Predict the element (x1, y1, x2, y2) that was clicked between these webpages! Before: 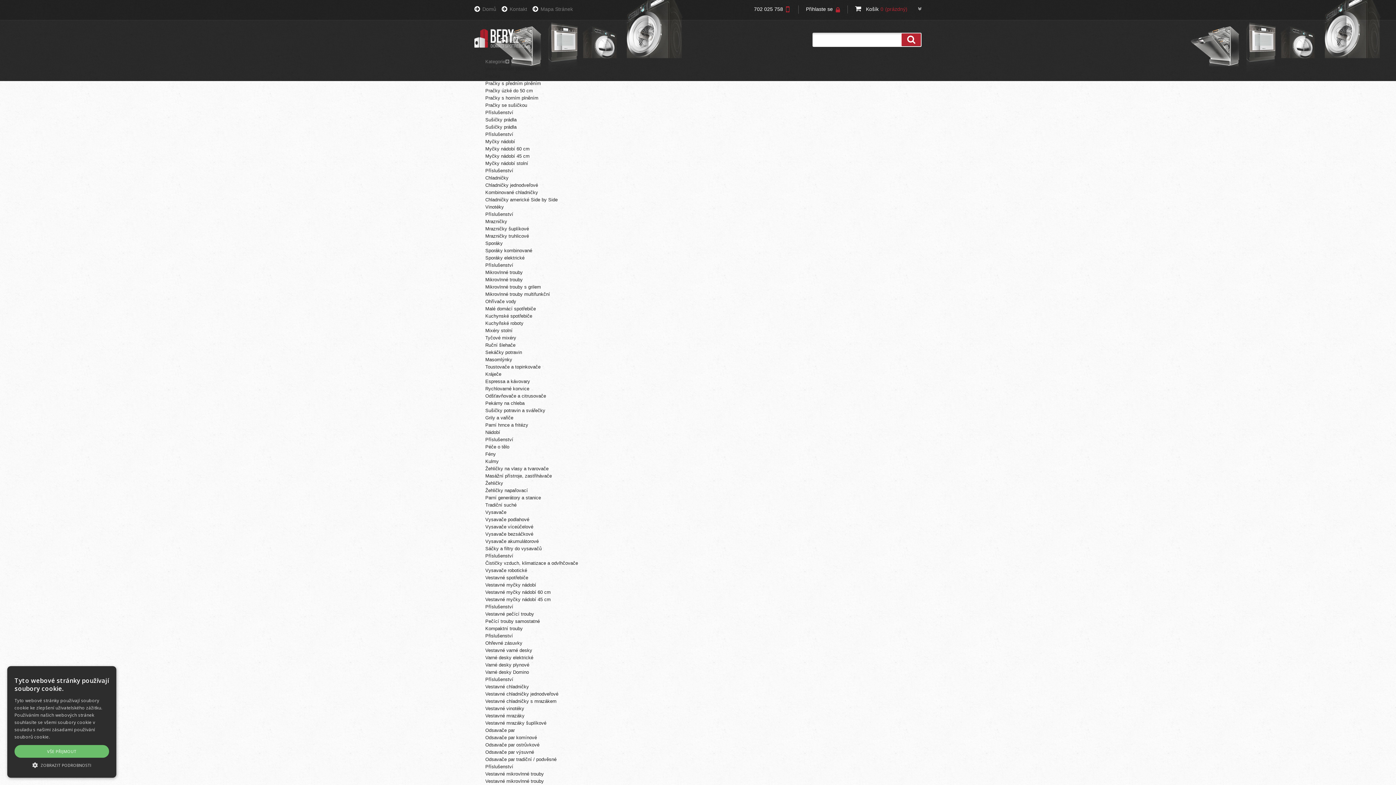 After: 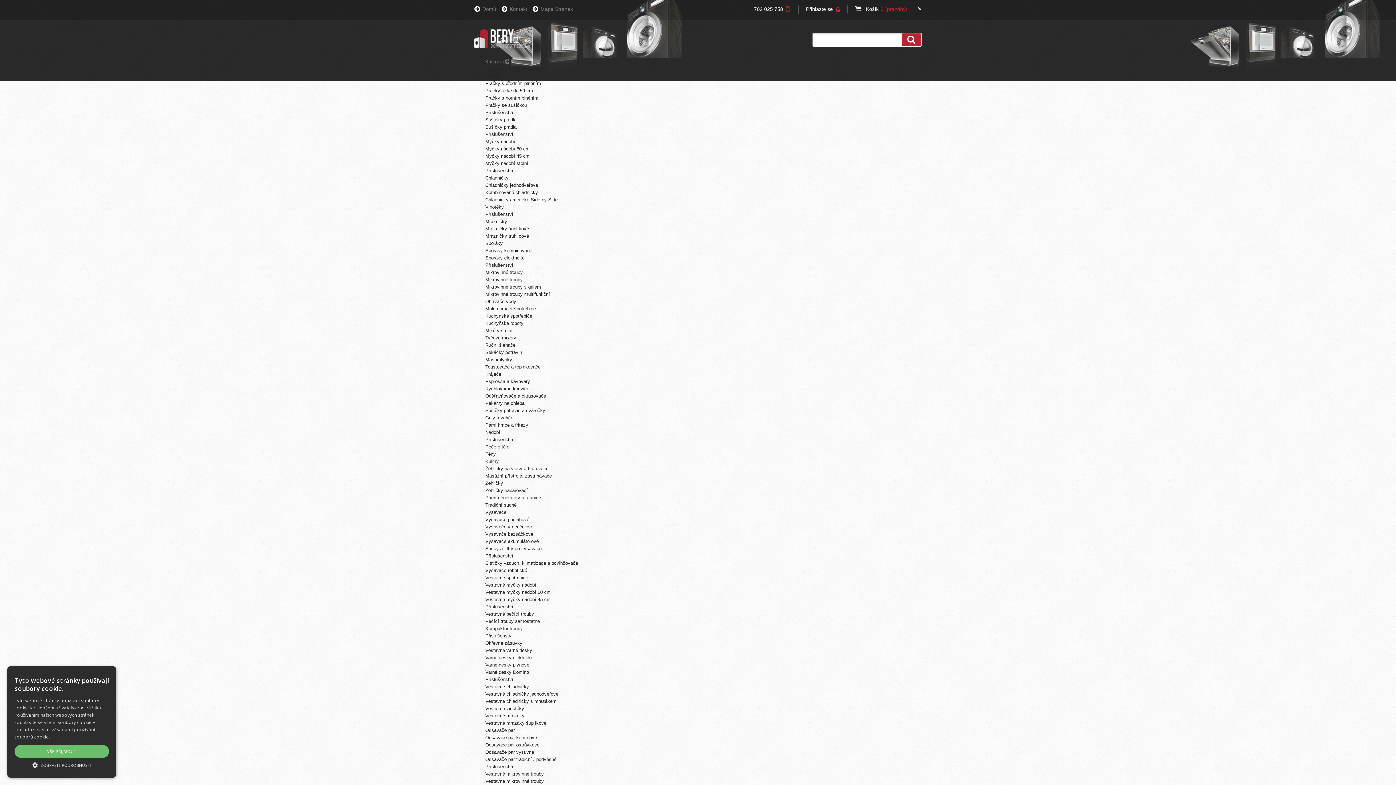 Action: label: Odsavače par výsuvné bbox: (485, 749, 534, 755)